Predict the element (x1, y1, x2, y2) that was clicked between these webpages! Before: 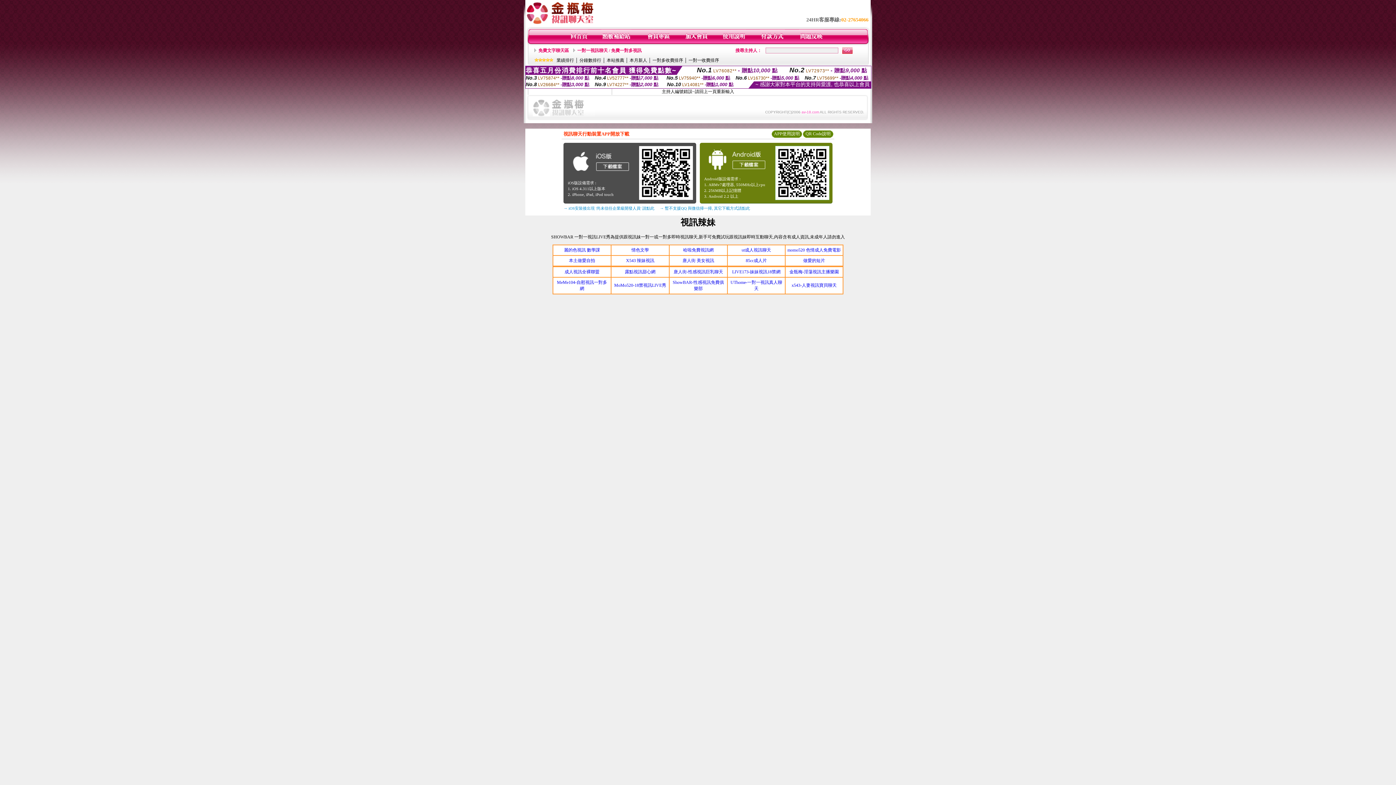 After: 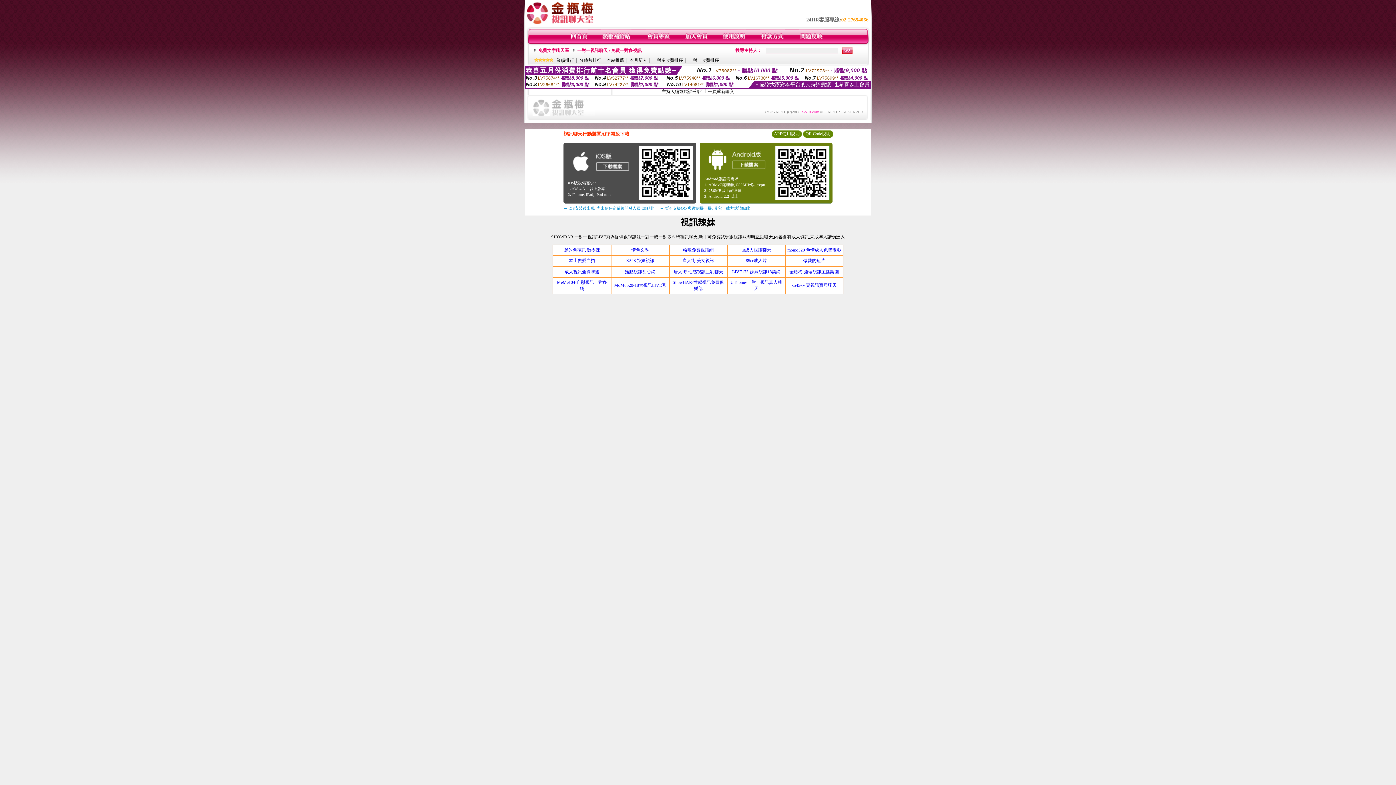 Action: bbox: (732, 269, 780, 274) label: LIVE173-妹妹視訊18禁網